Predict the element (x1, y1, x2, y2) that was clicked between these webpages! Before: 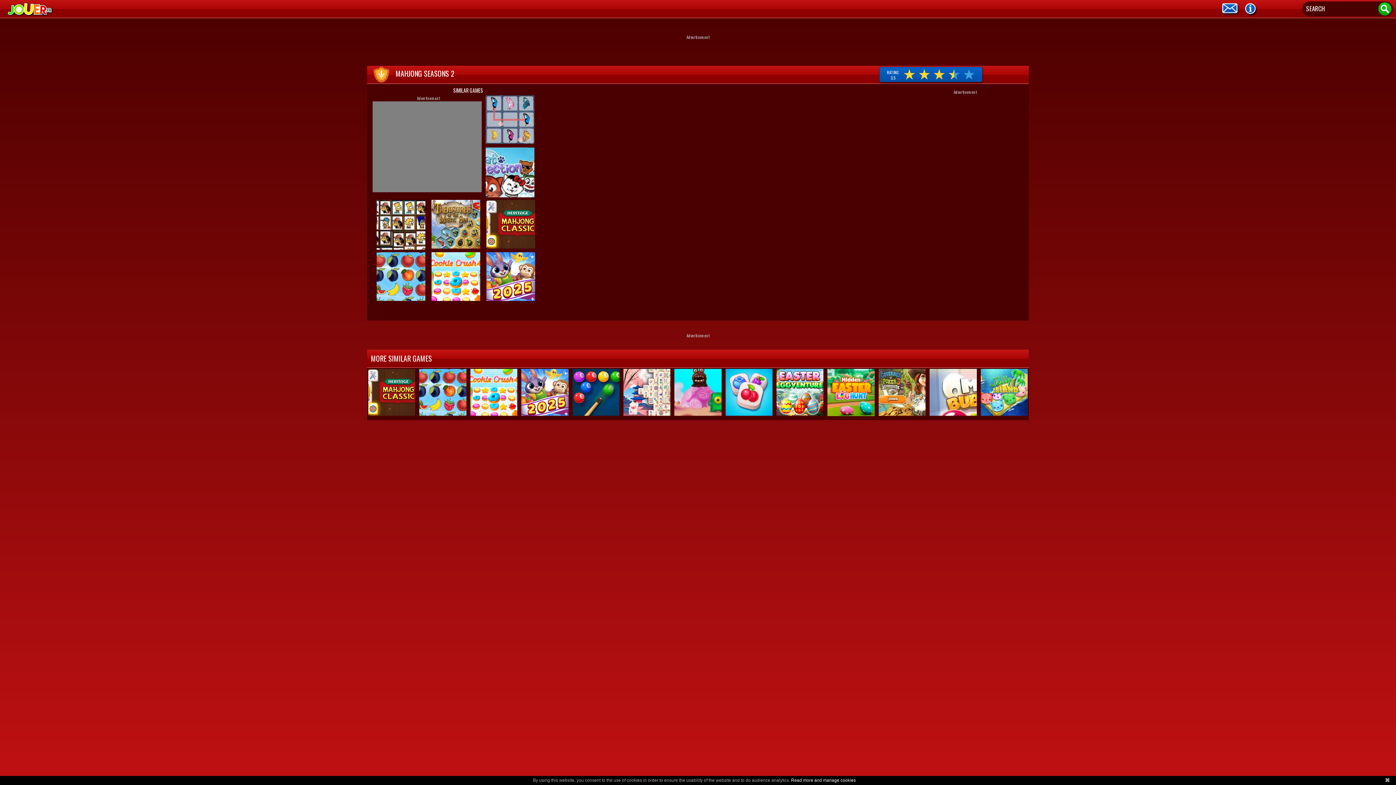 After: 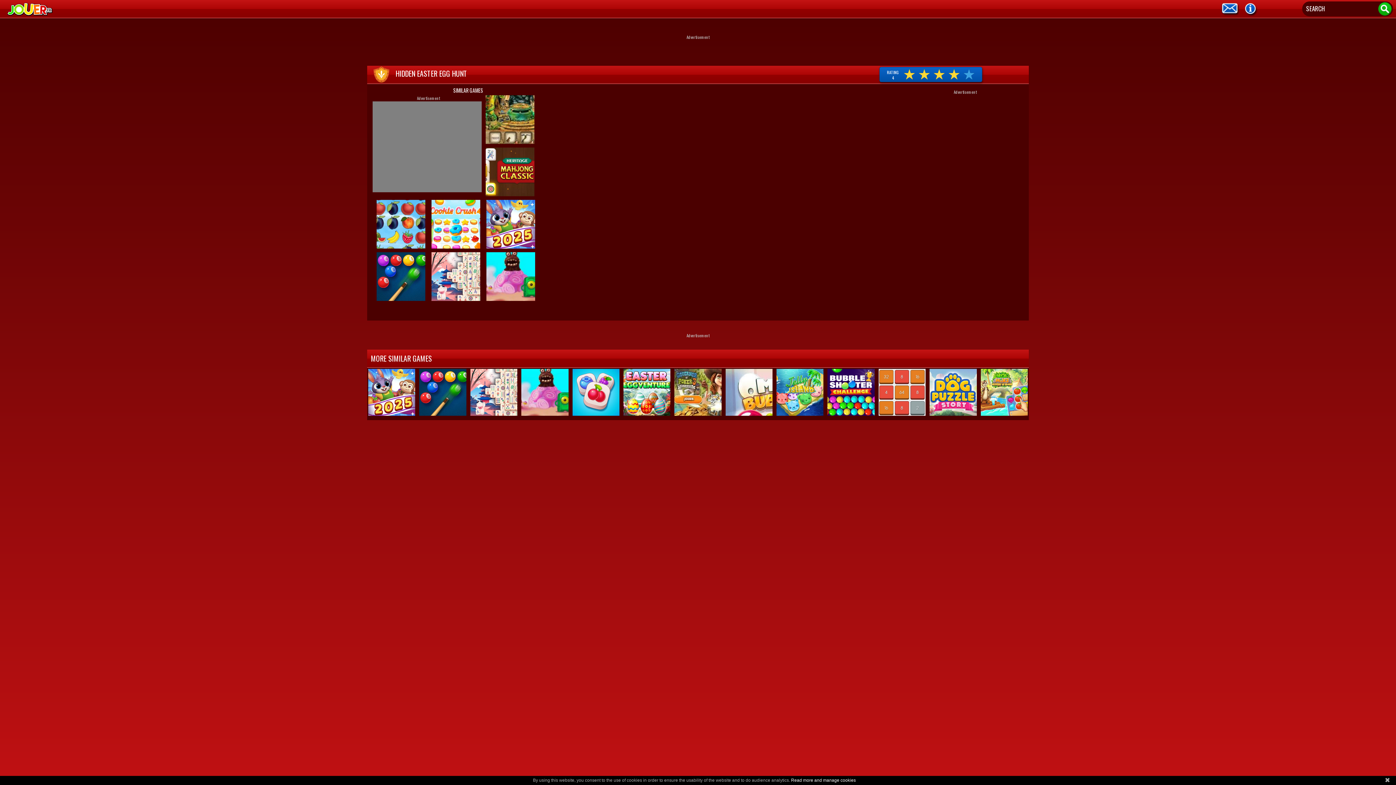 Action: label: HIDDEN EASTER EGG HUNT bbox: (827, 369, 874, 416)